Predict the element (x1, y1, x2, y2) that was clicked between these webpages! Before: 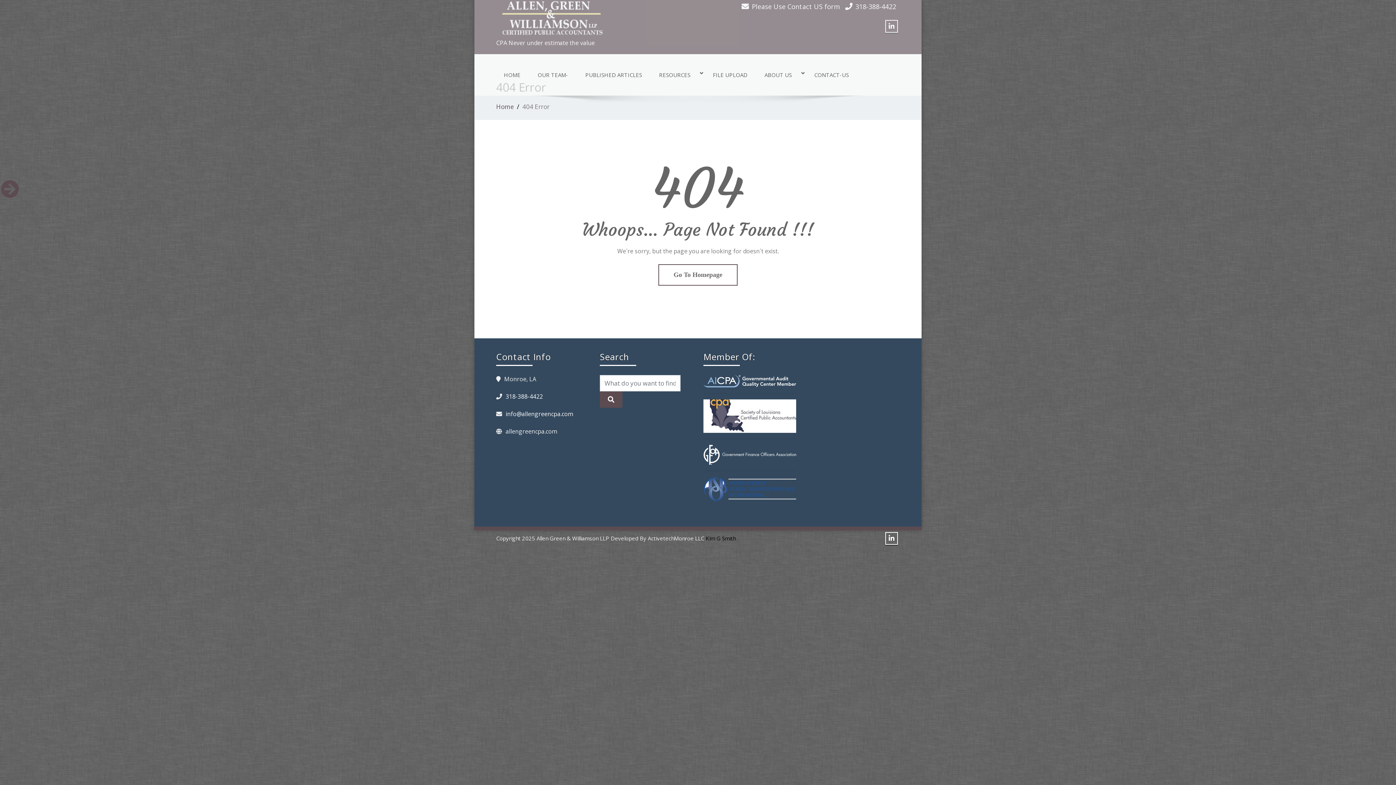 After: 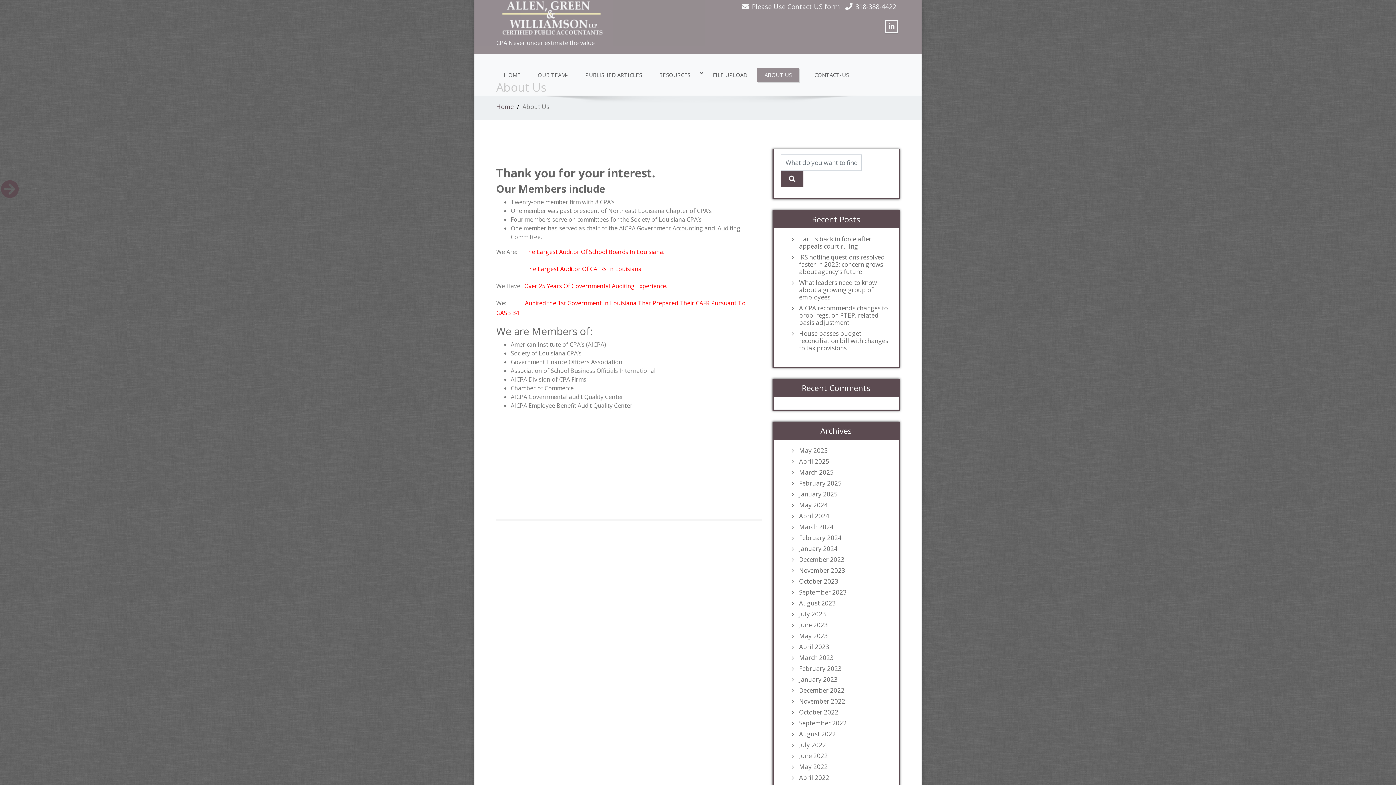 Action: bbox: (757, 67, 799, 82) label: ABOUT US